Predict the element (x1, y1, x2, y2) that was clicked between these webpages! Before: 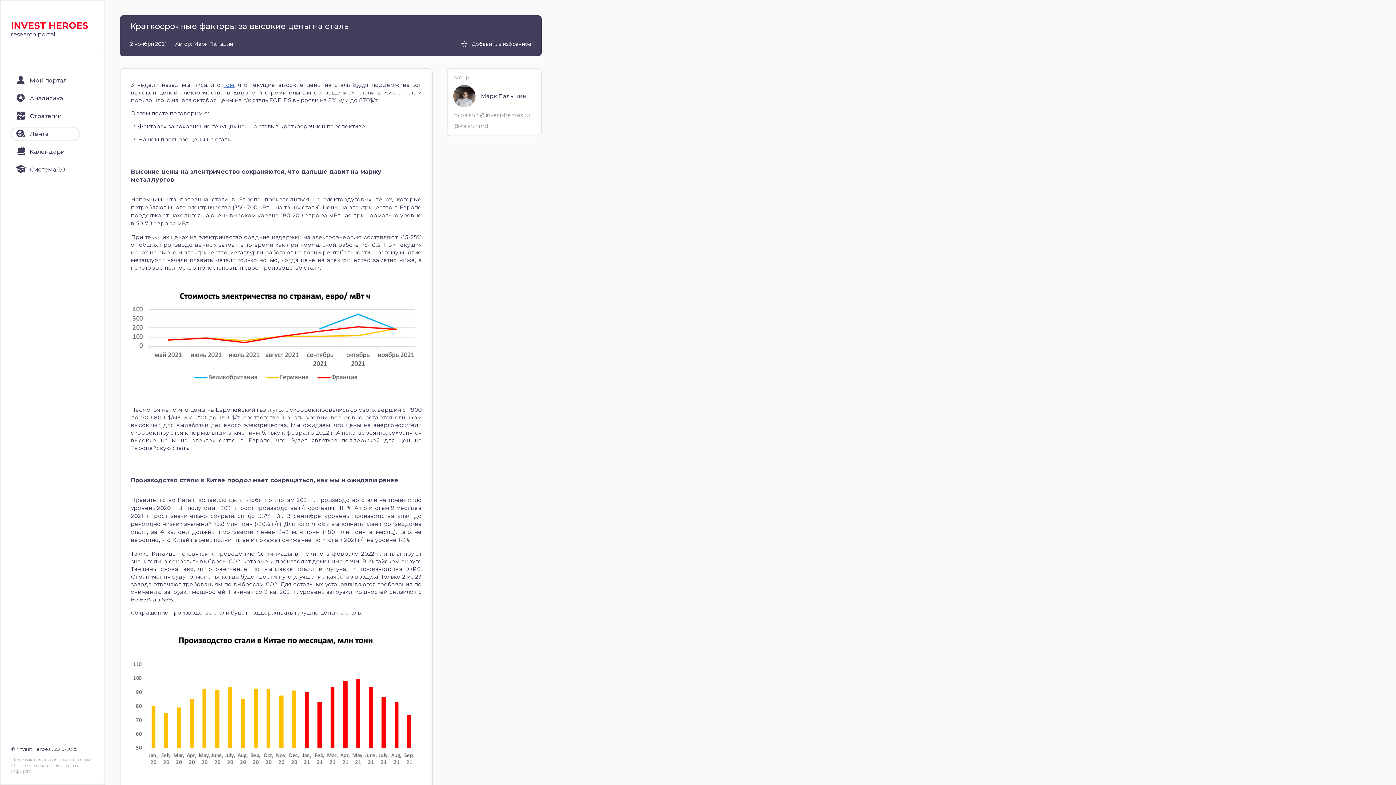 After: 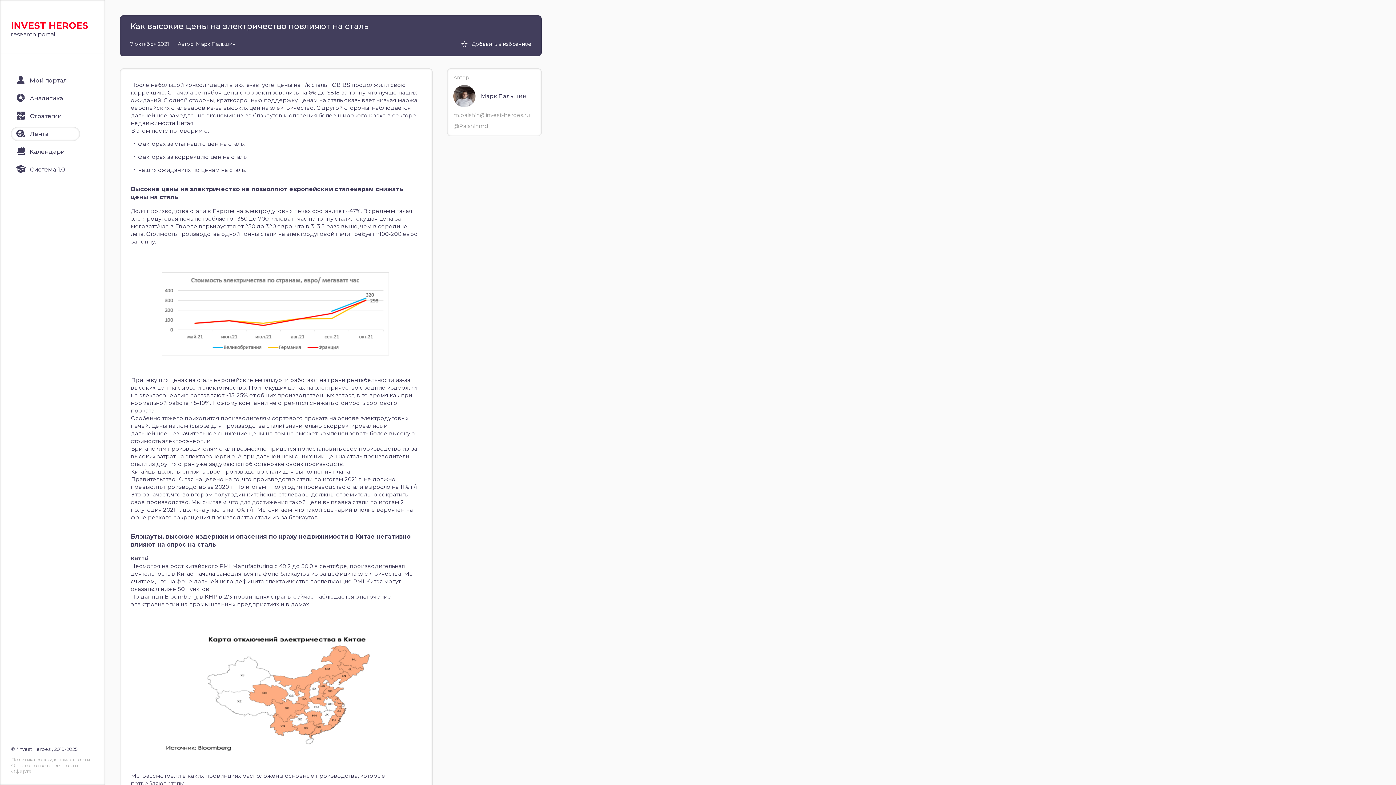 Action: label: том bbox: (223, 81, 234, 88)